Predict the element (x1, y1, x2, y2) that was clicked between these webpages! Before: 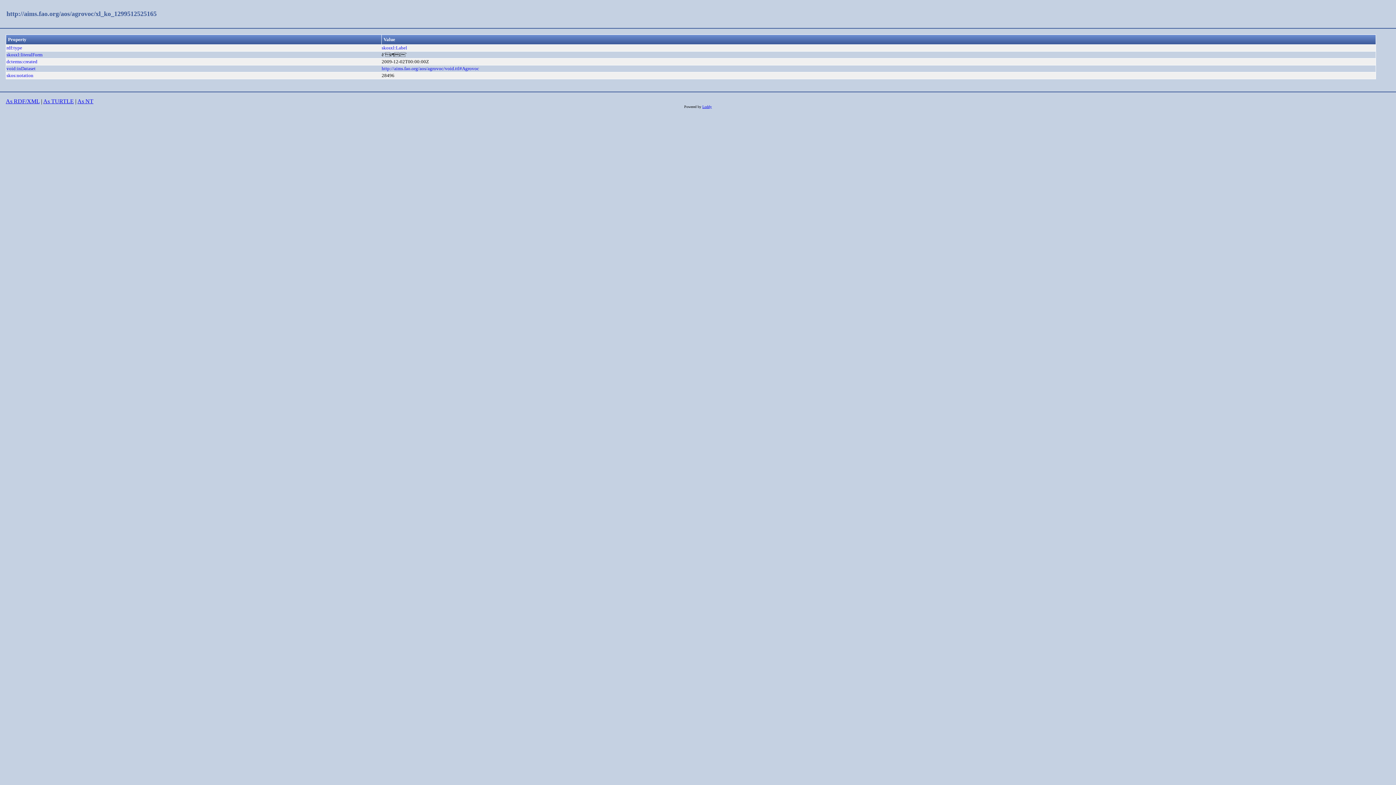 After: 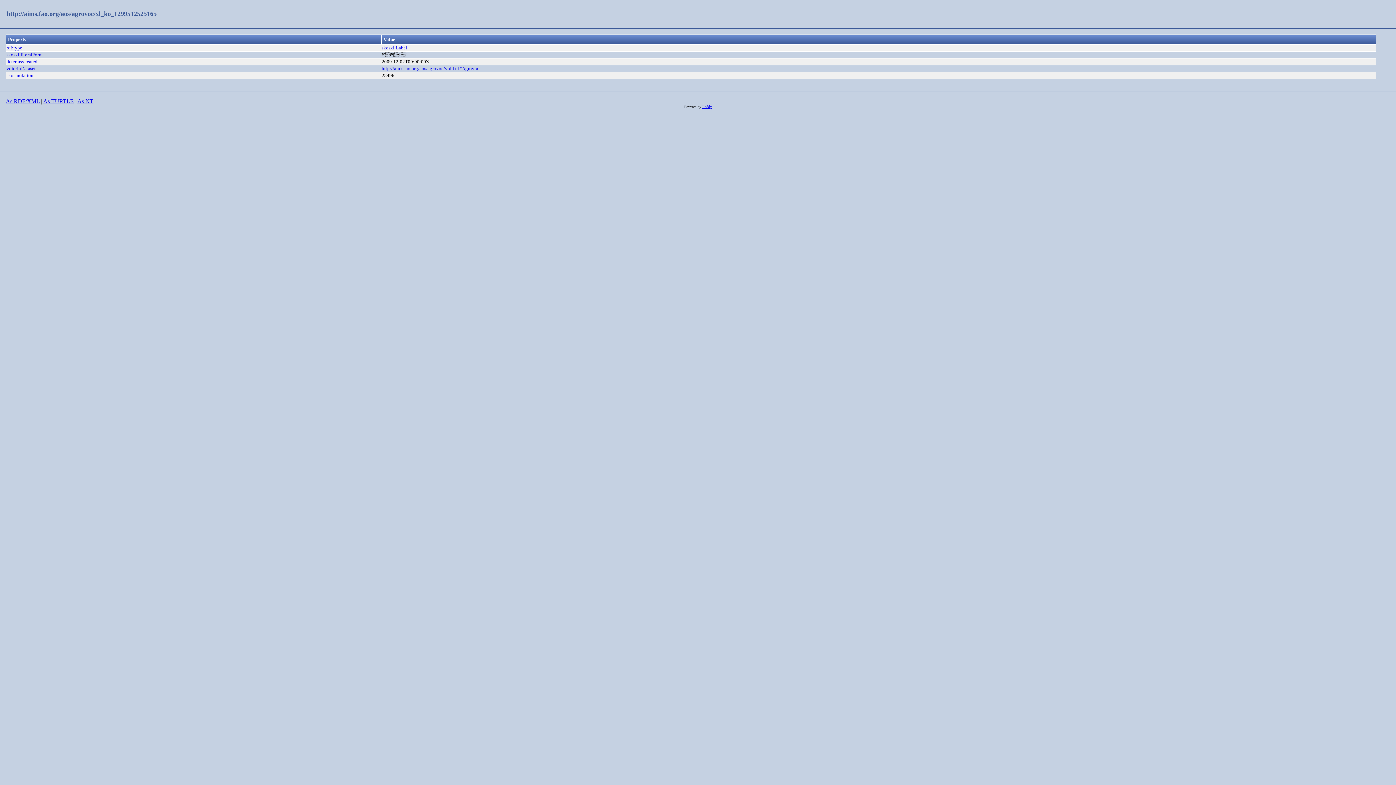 Action: label: http://aims.fao.org/aos/agrovoc/xl_ko_1299512525165 bbox: (6, 10, 156, 17)